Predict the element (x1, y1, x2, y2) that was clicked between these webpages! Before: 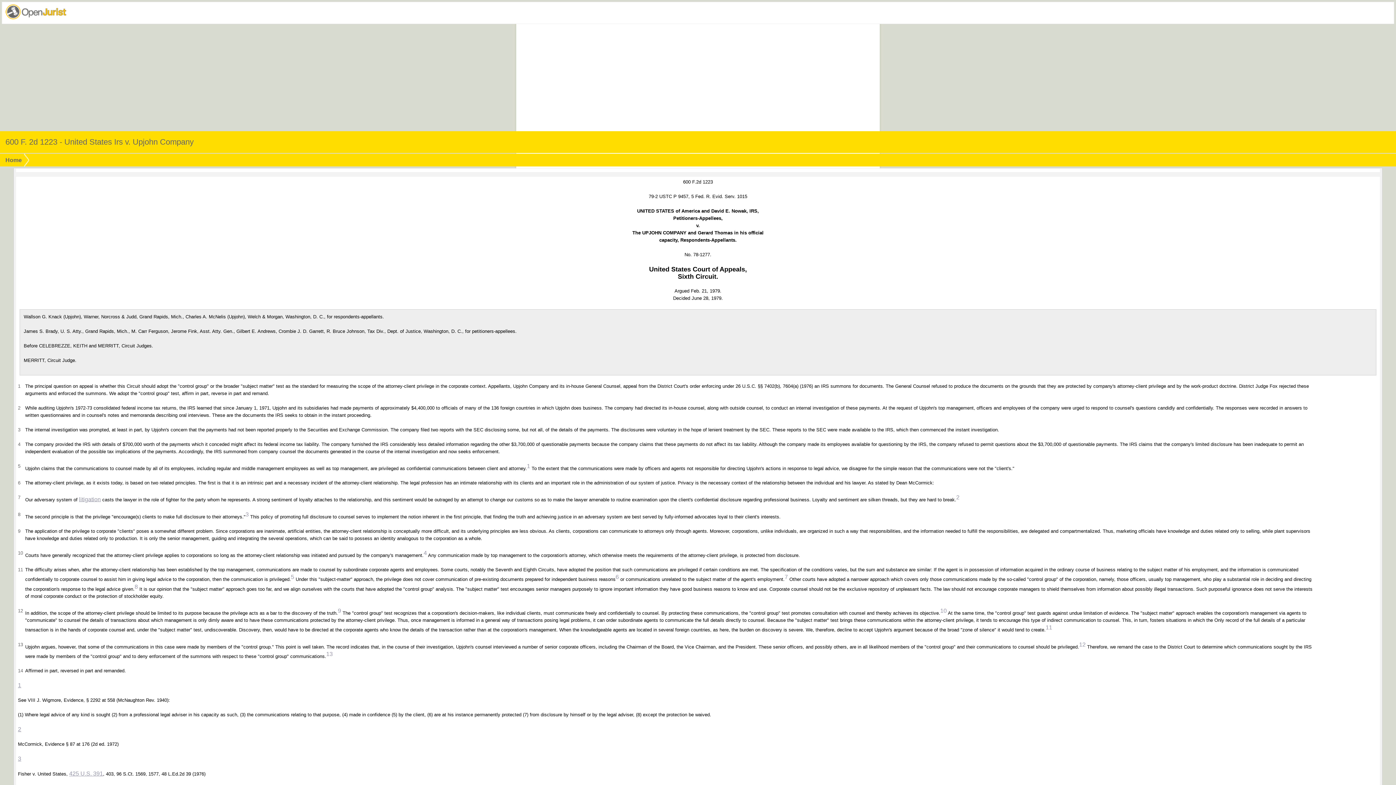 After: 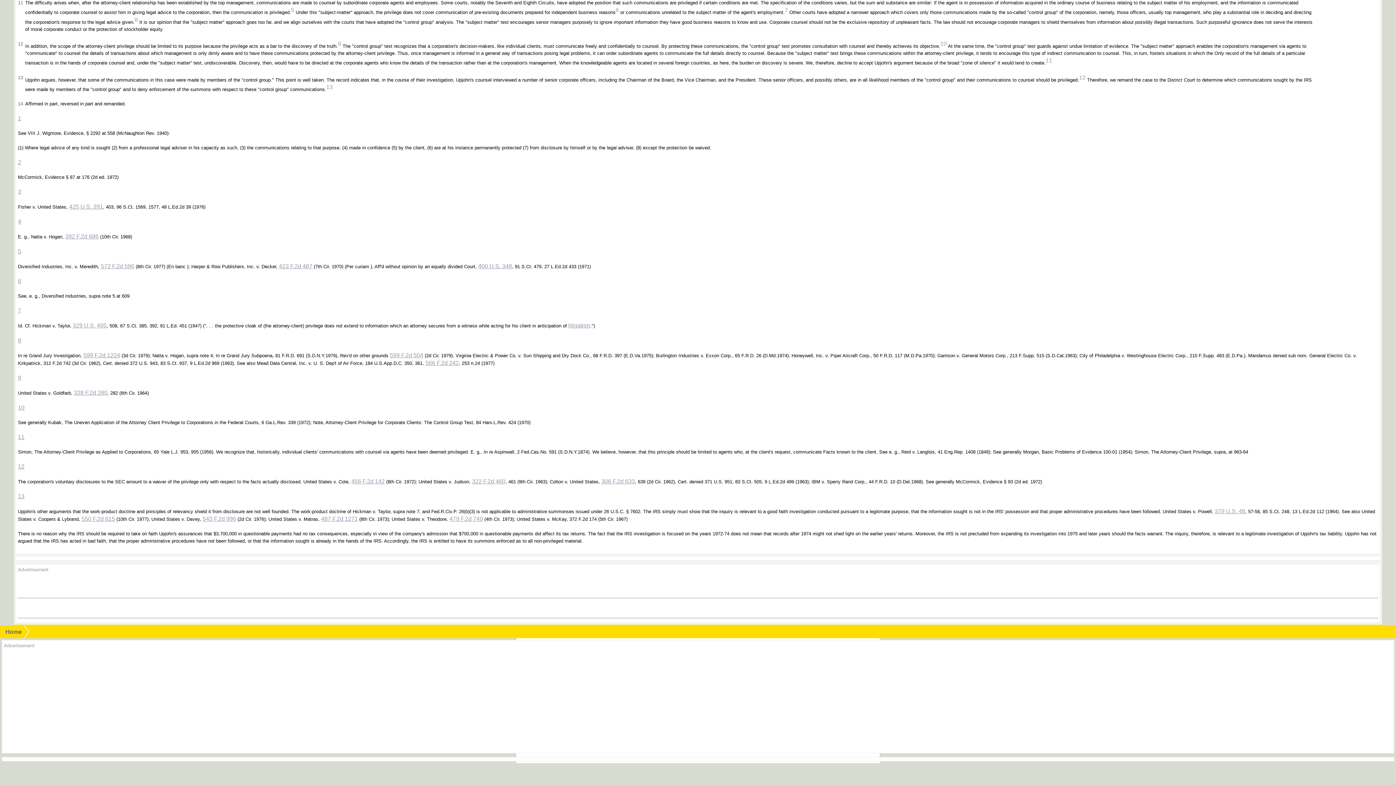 Action: bbox: (956, 494, 959, 500) label: 2